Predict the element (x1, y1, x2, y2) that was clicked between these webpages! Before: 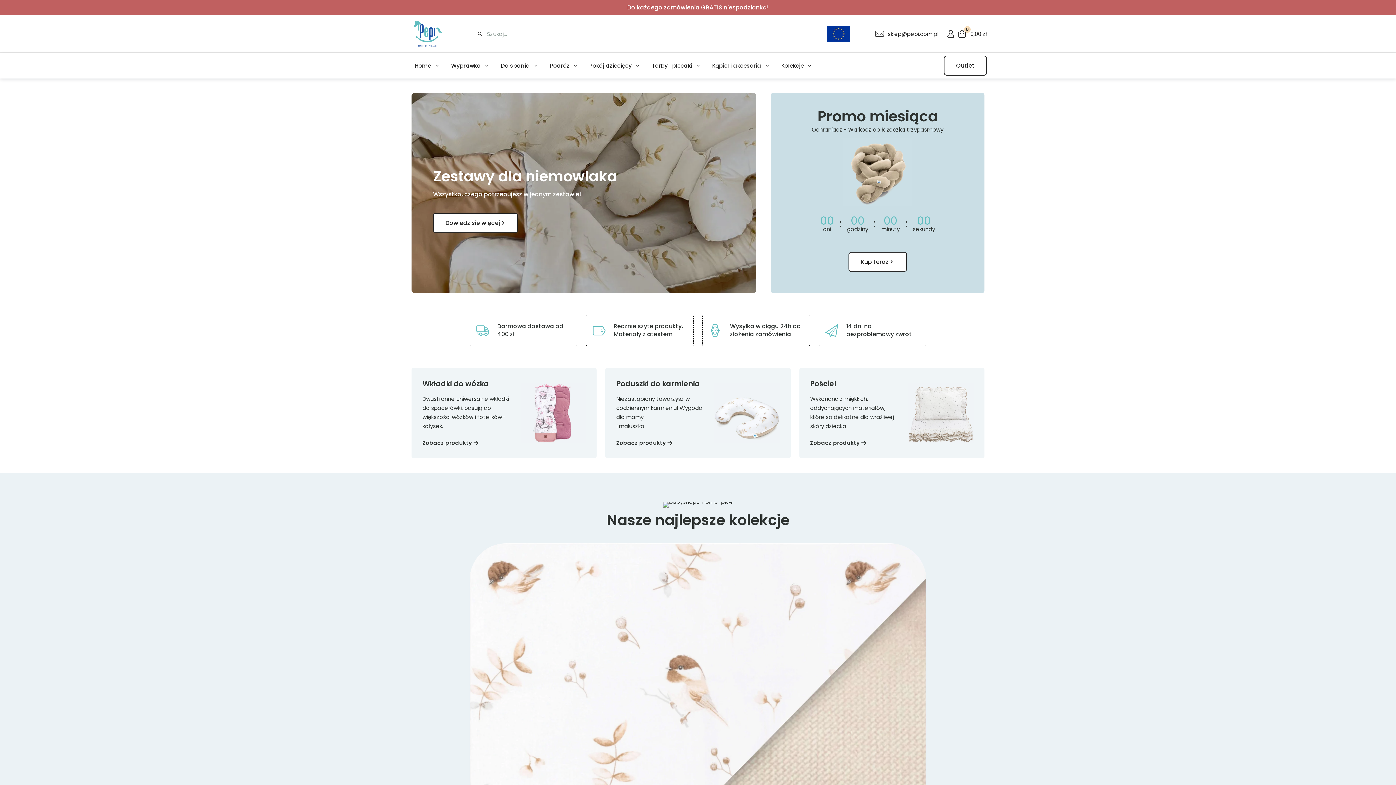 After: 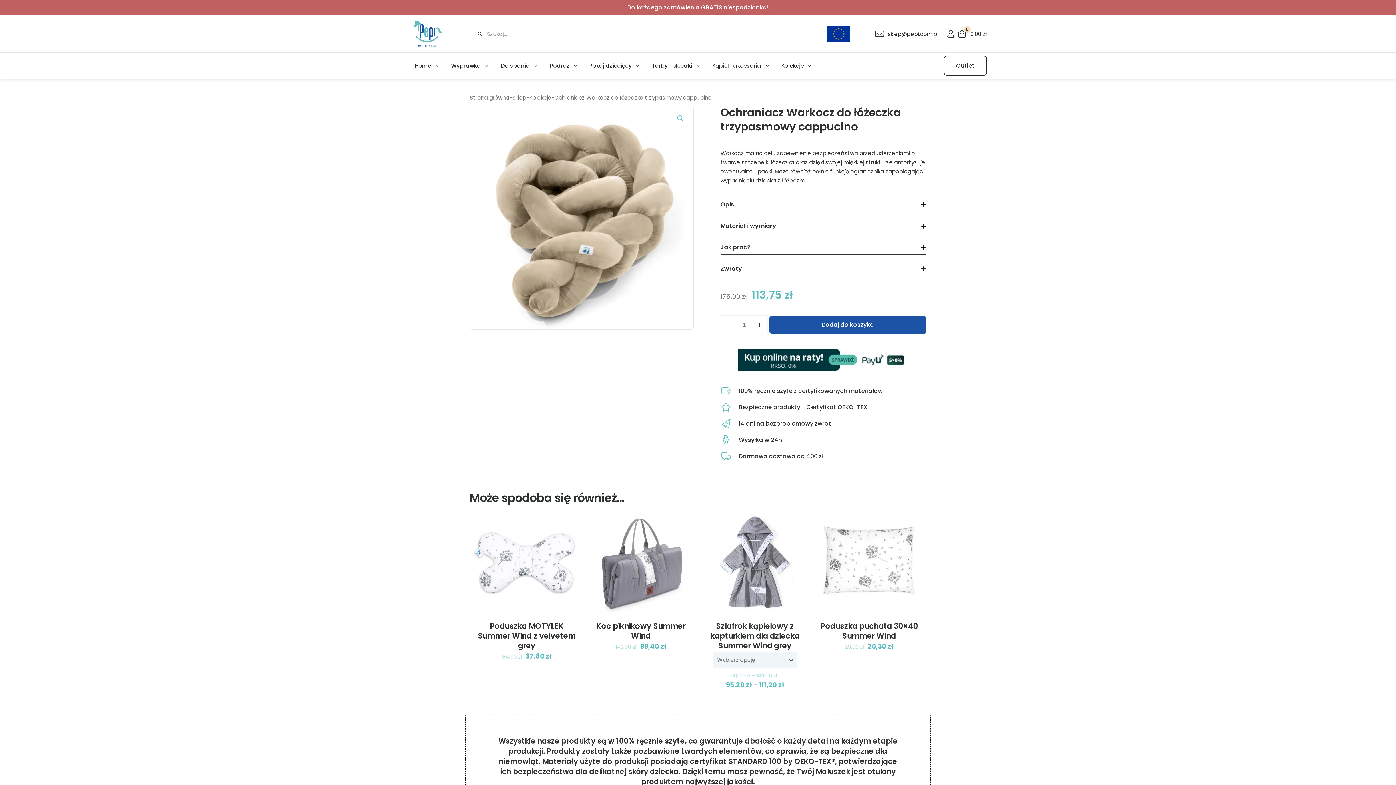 Action: label: Kup teraz bbox: (848, 251, 907, 271)